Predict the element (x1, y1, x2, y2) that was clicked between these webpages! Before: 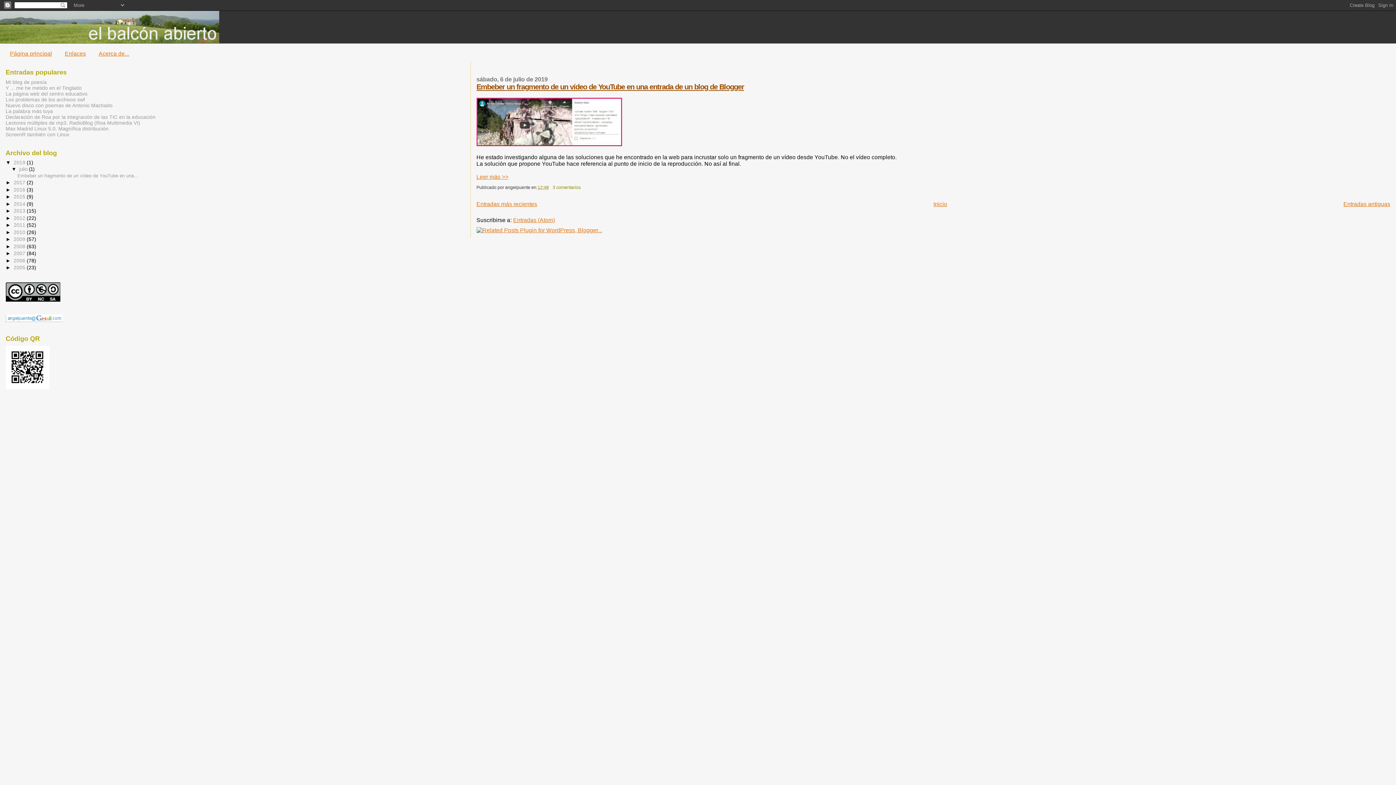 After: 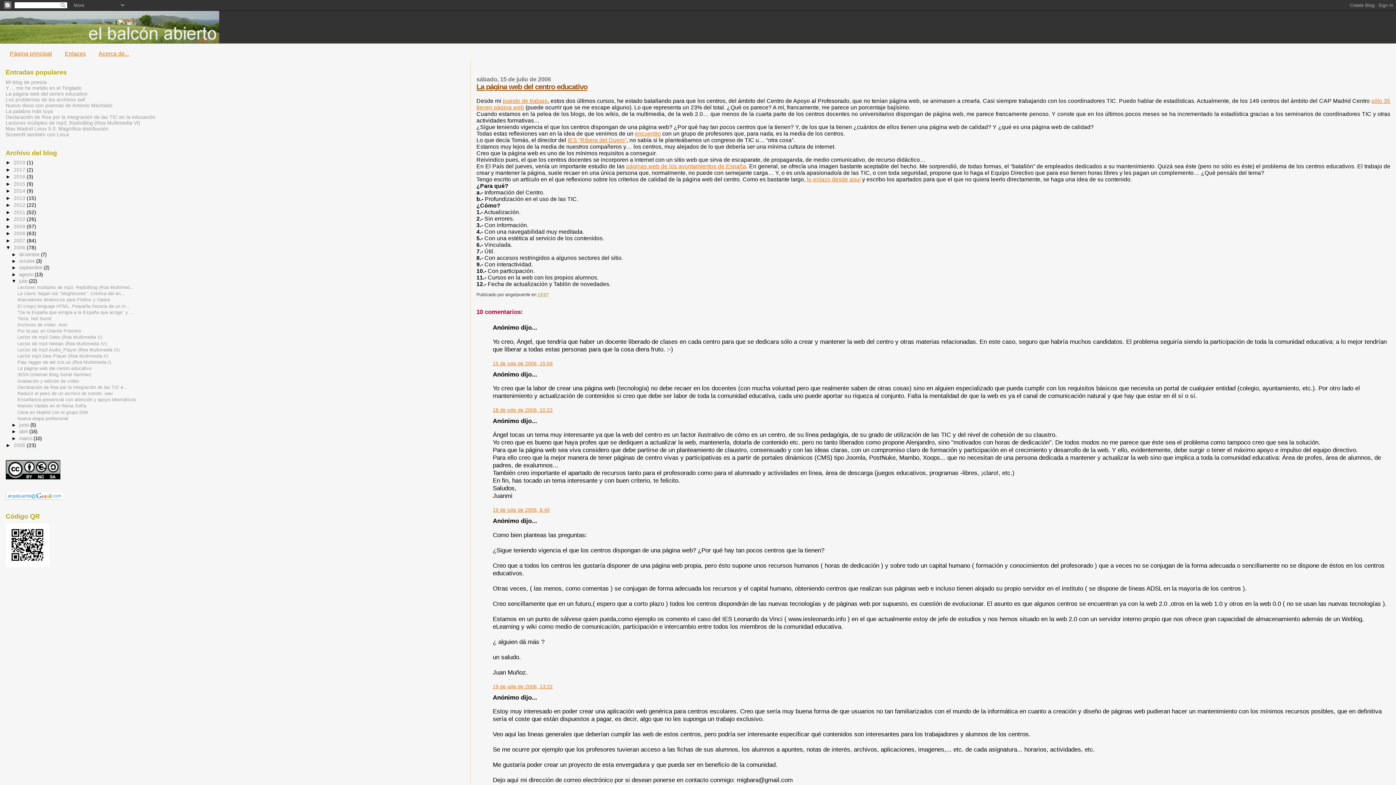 Action: bbox: (5, 90, 87, 96) label: La página web del centro educativo